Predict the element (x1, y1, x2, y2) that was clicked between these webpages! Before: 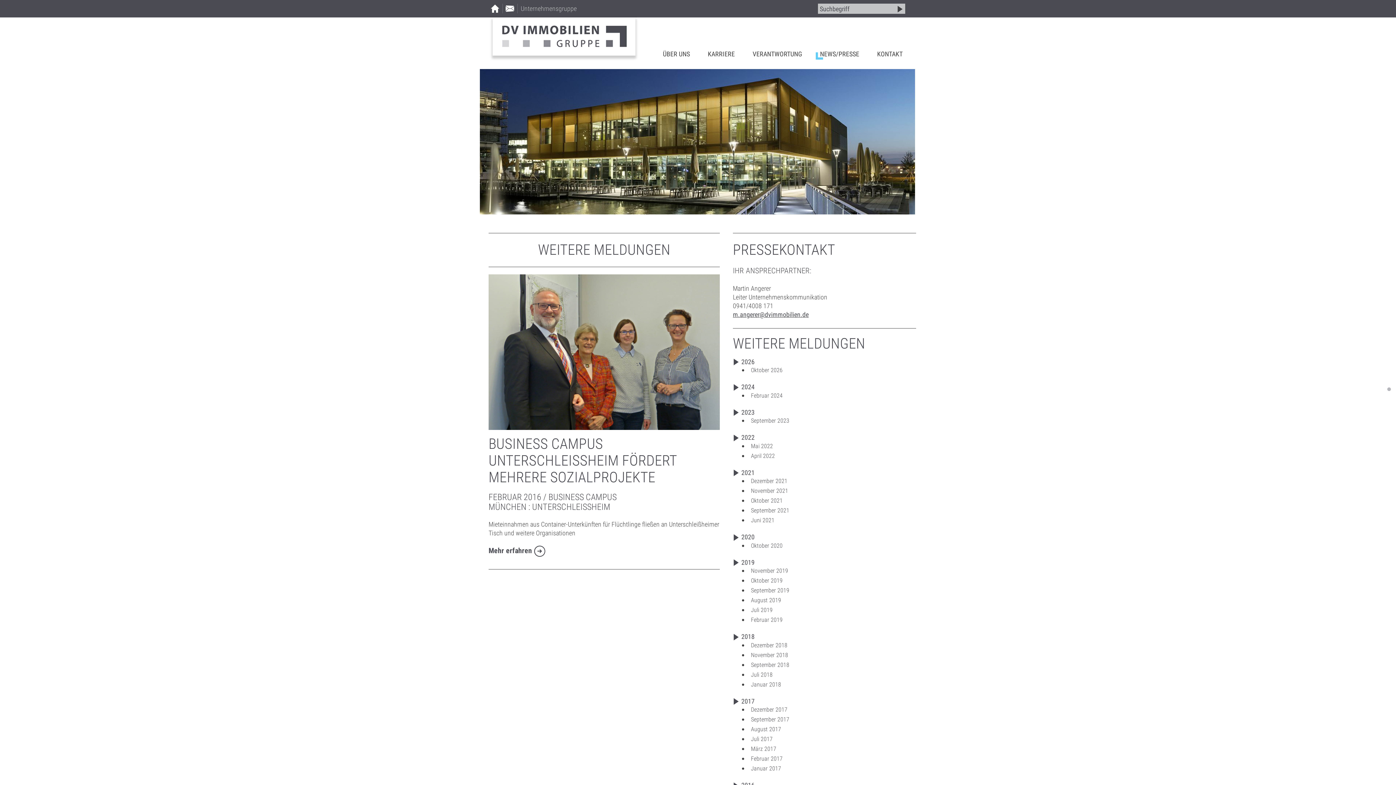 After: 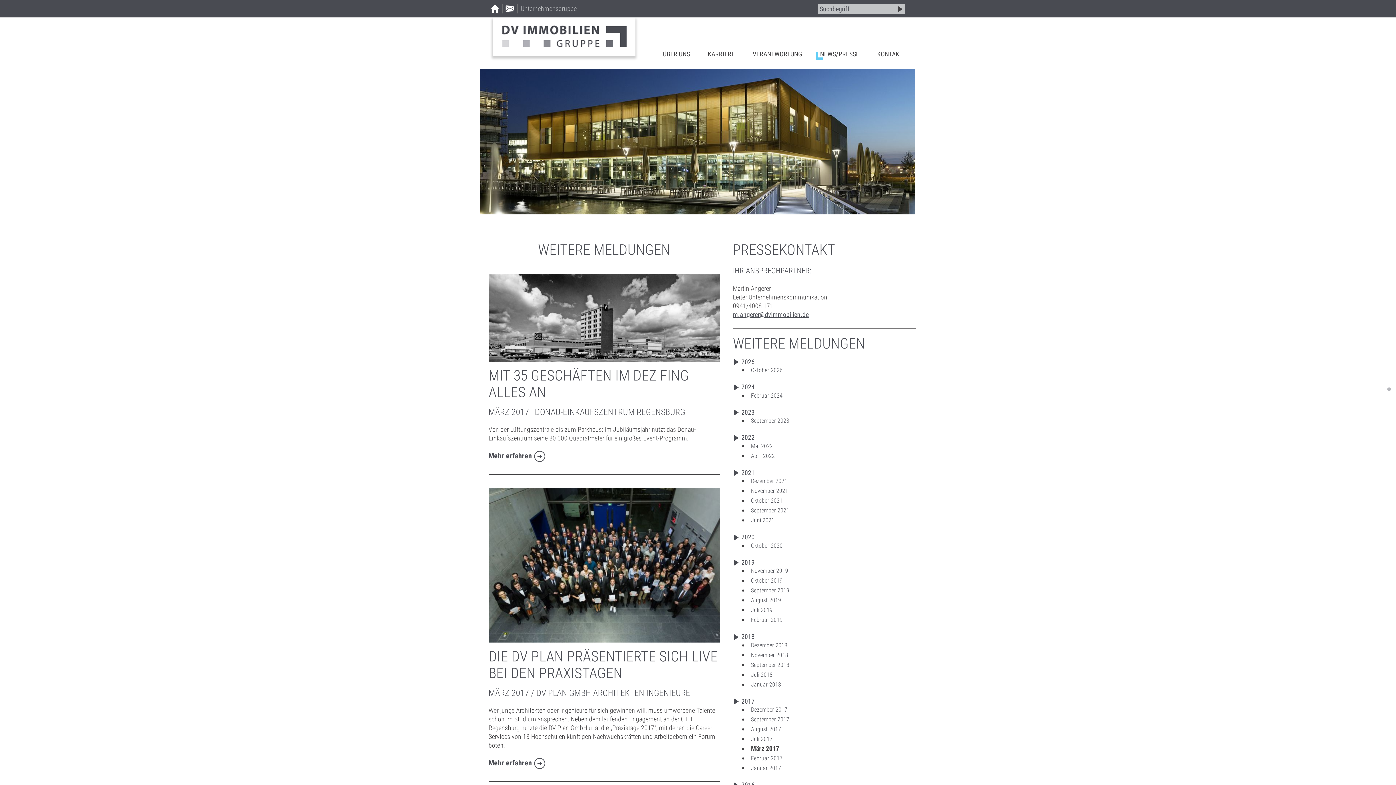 Action: bbox: (751, 745, 776, 754) label: März 2017